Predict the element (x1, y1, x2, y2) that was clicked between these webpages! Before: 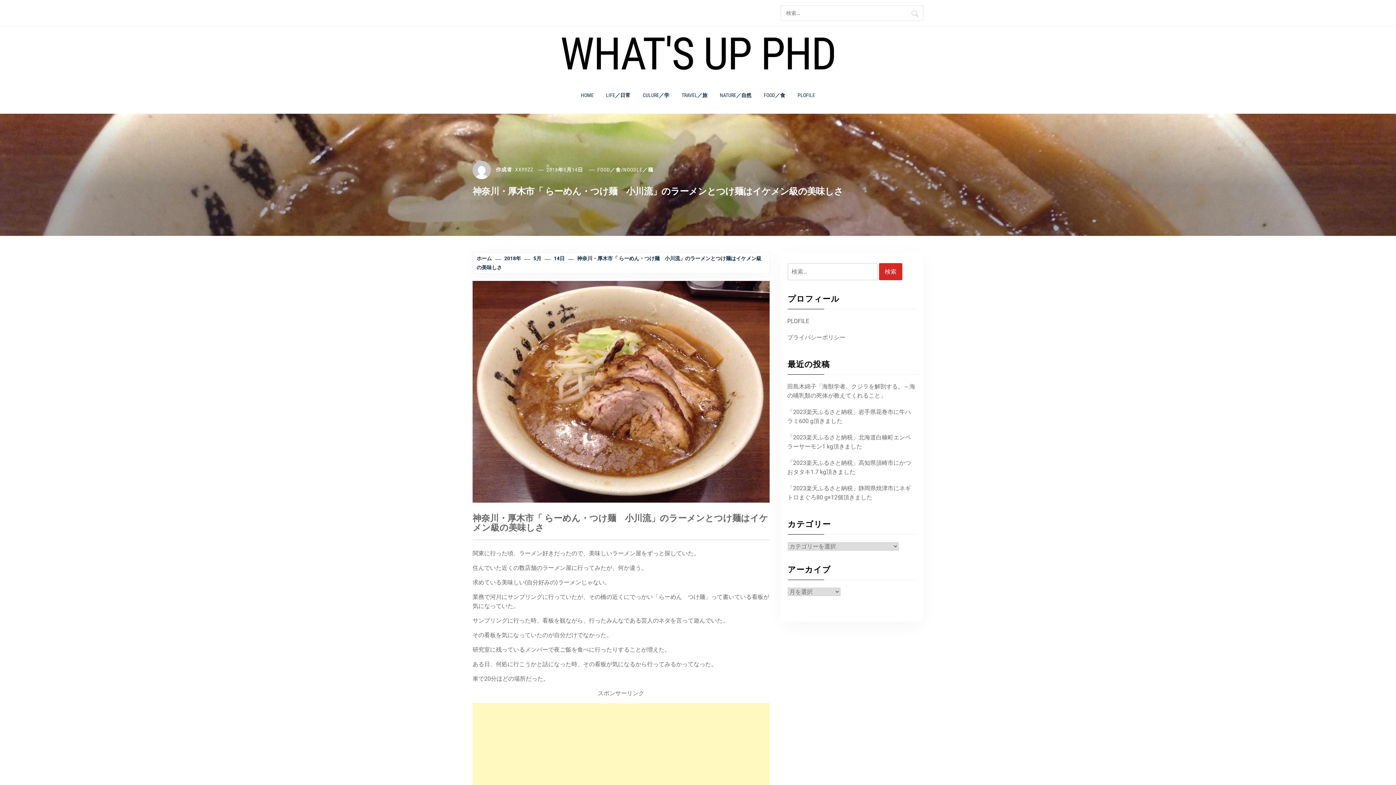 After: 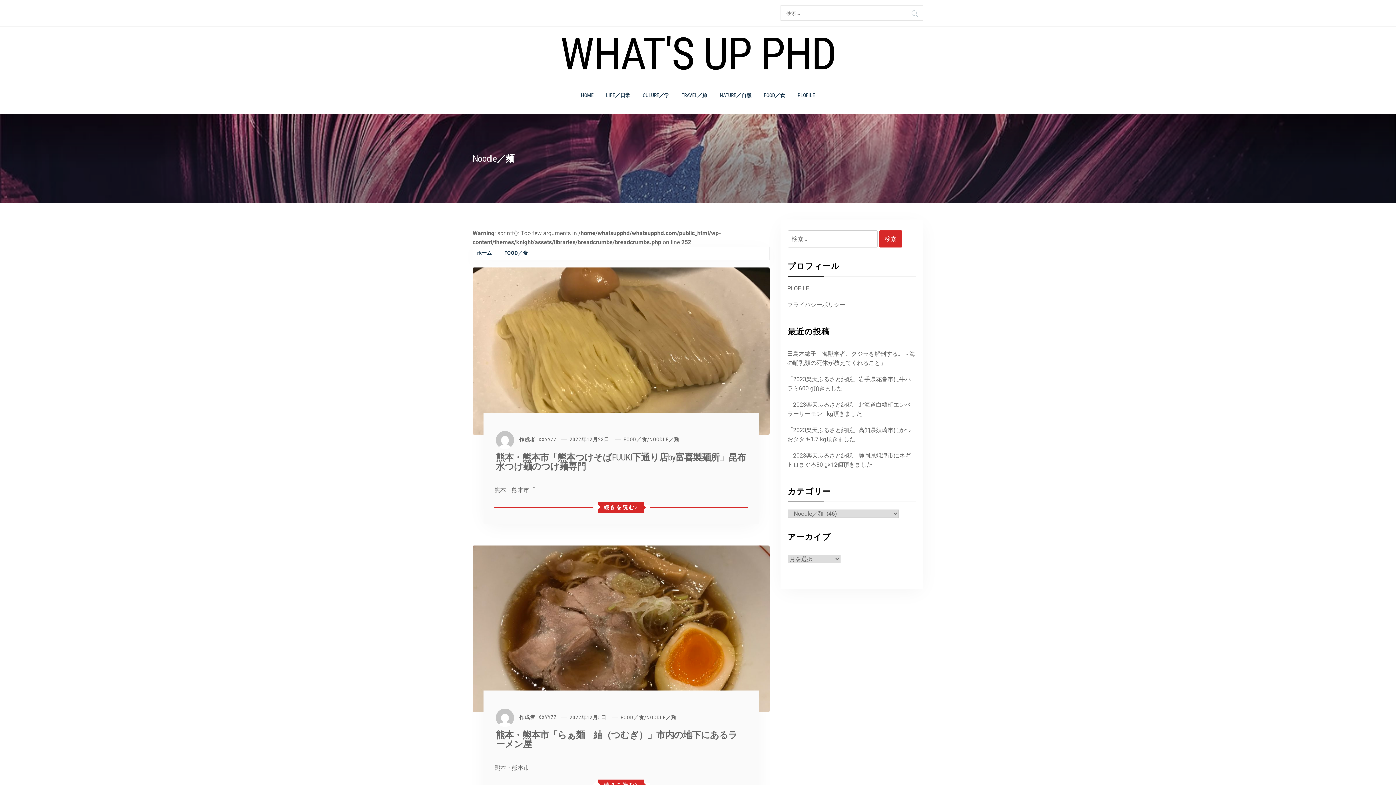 Action: label: NOODLE／麺 bbox: (623, 166, 653, 172)